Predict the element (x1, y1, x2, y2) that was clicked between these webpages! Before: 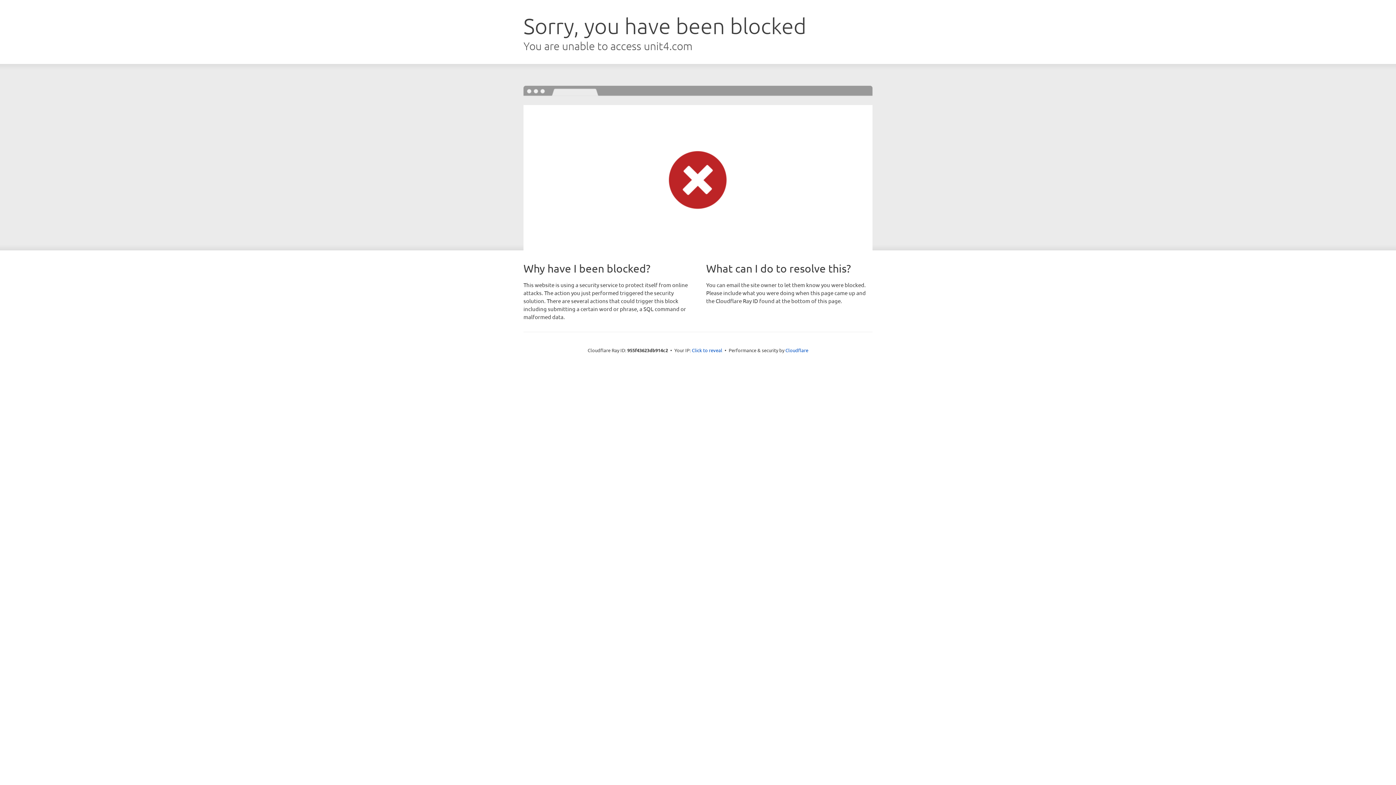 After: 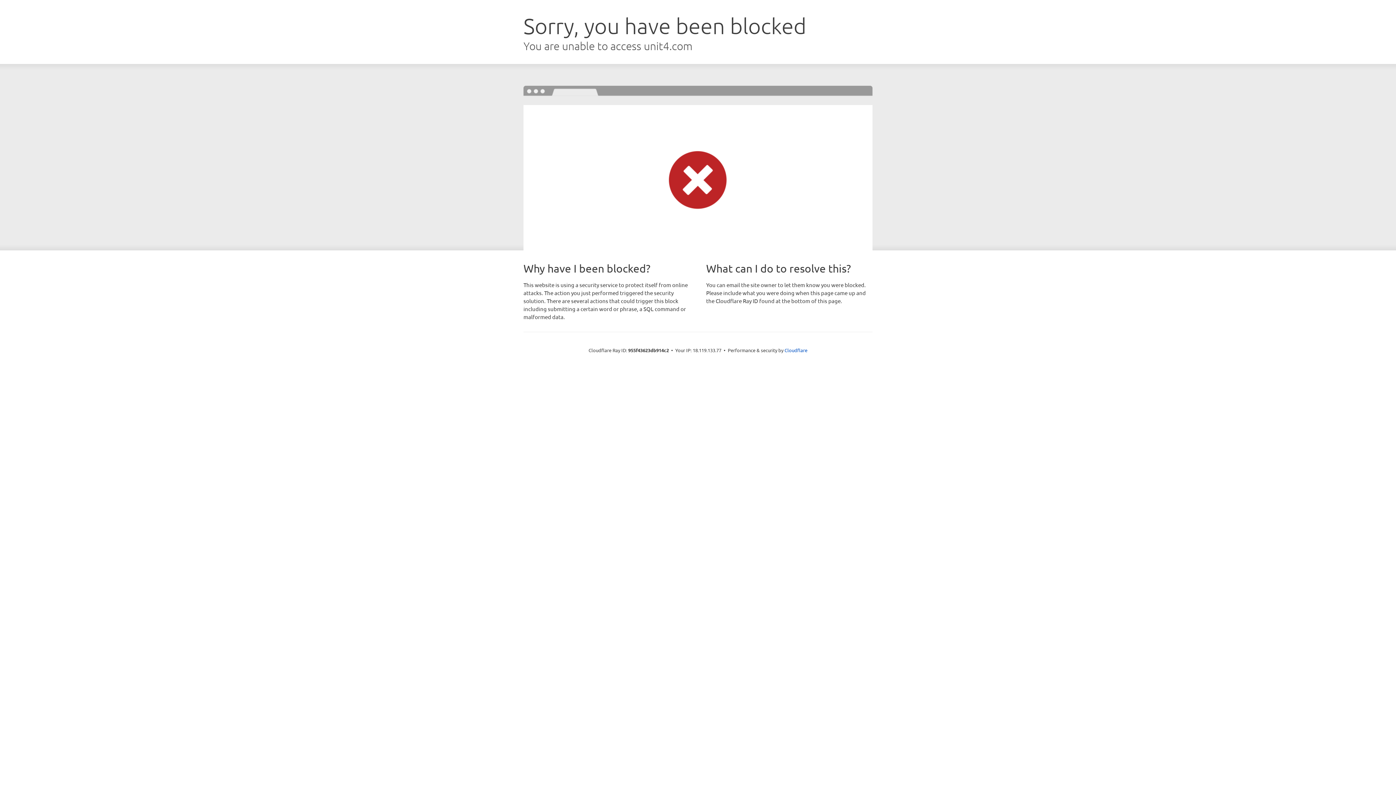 Action: bbox: (692, 346, 722, 353) label: Click to reveal